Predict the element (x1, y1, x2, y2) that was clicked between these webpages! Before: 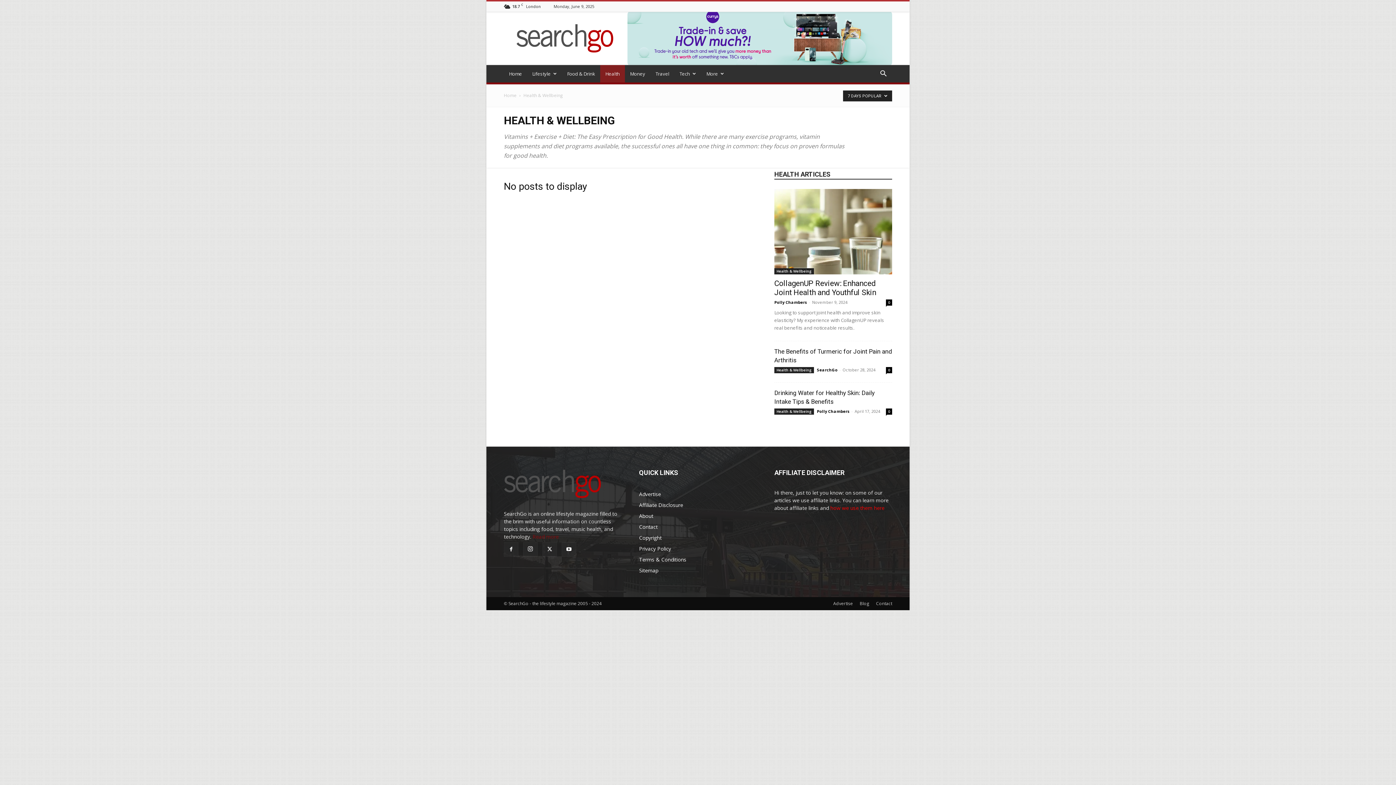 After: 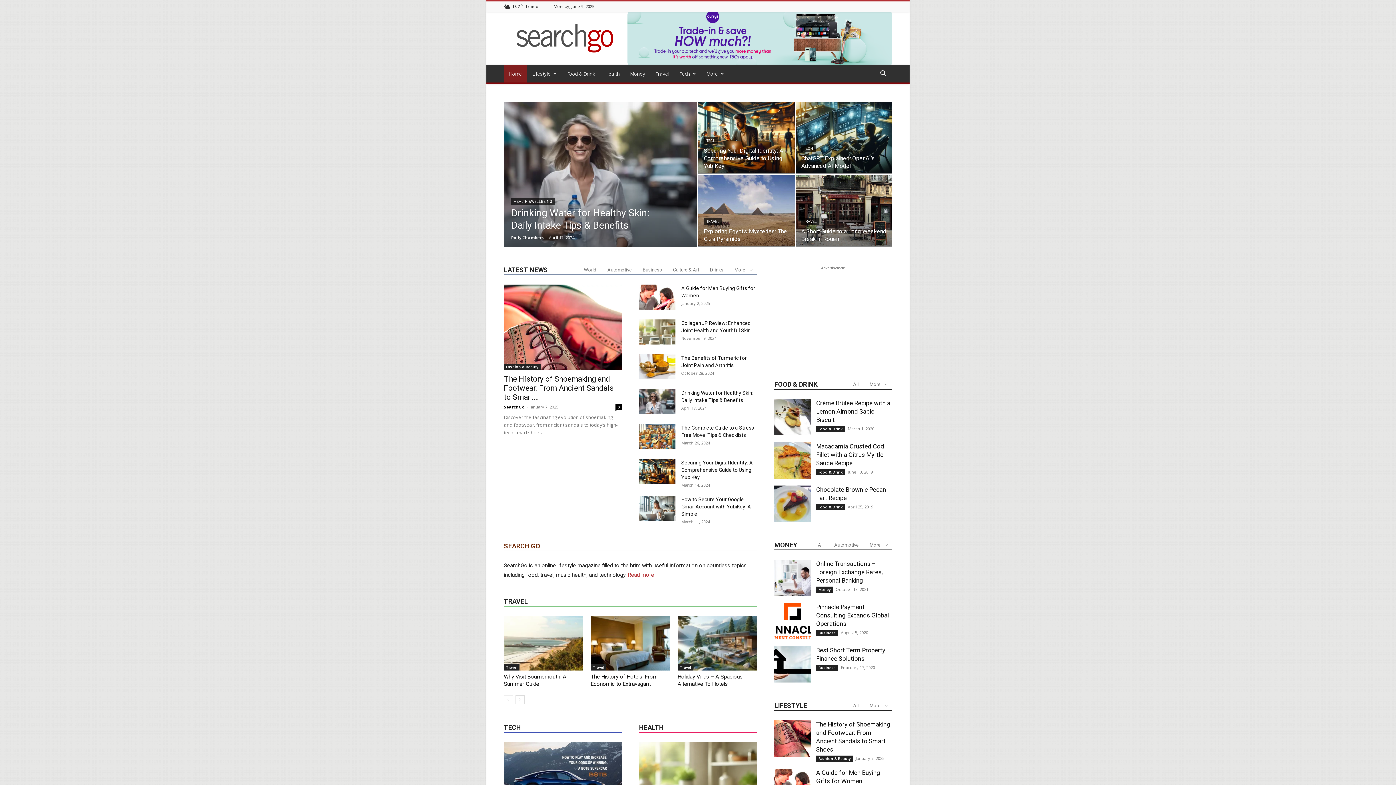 Action: label: Home bbox: (504, 92, 516, 98)